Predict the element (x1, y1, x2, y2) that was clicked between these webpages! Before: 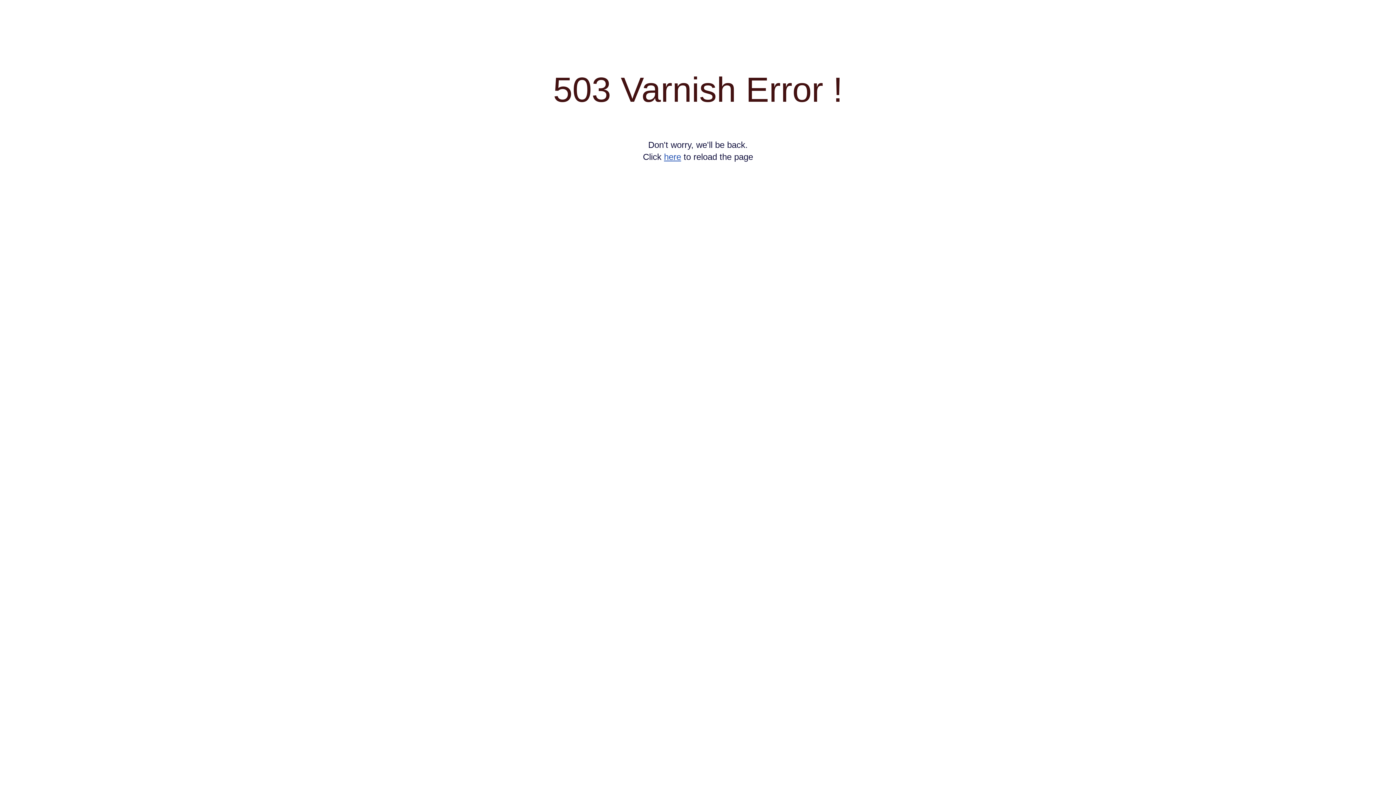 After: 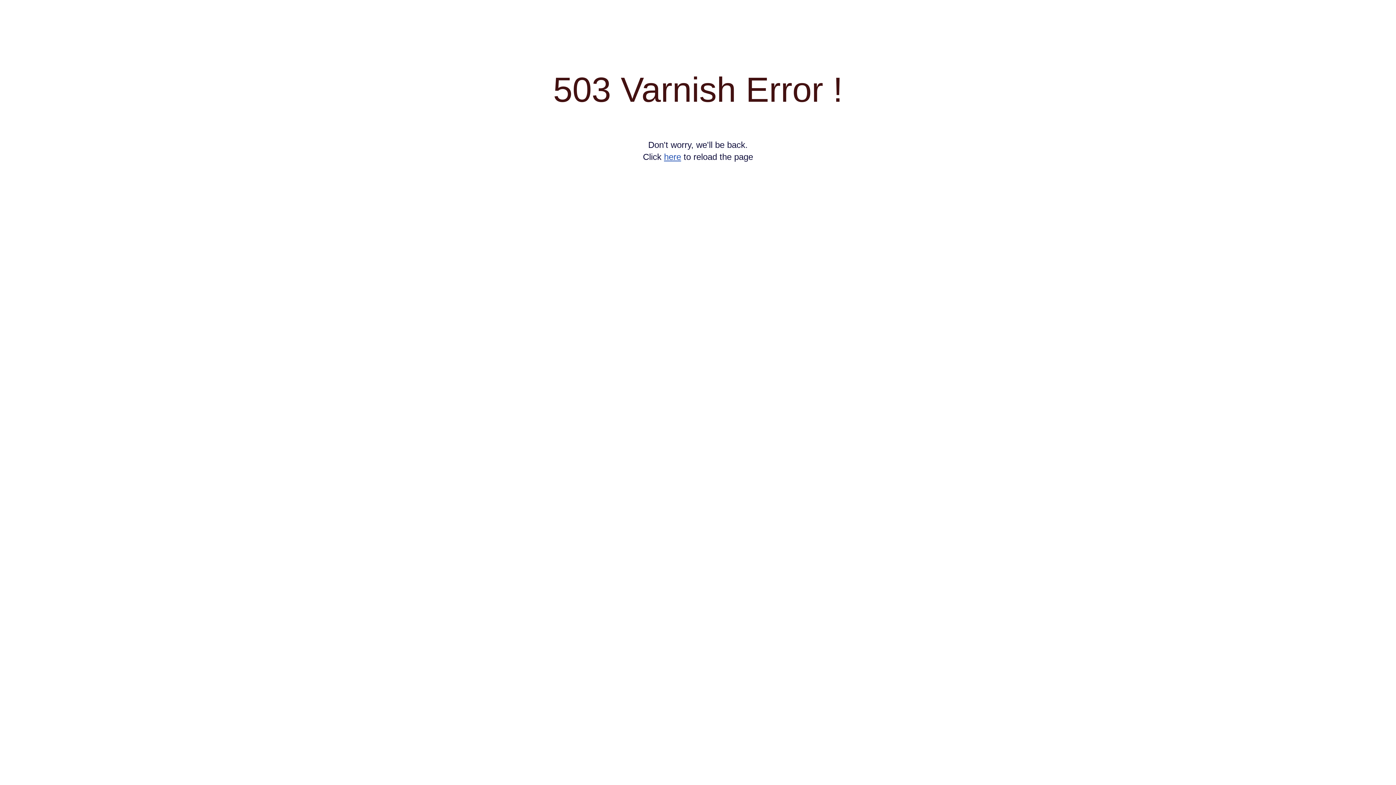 Action: bbox: (664, 152, 681, 161) label: here